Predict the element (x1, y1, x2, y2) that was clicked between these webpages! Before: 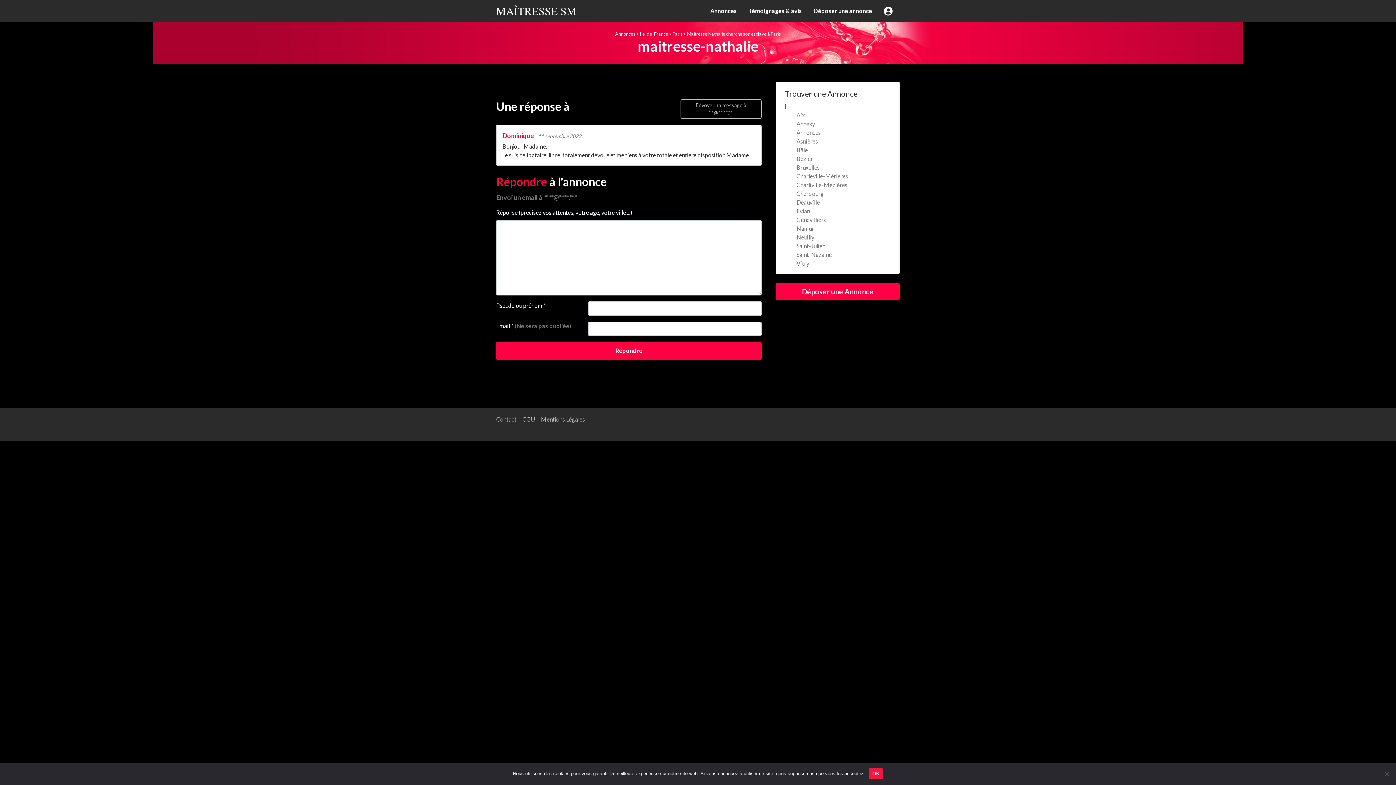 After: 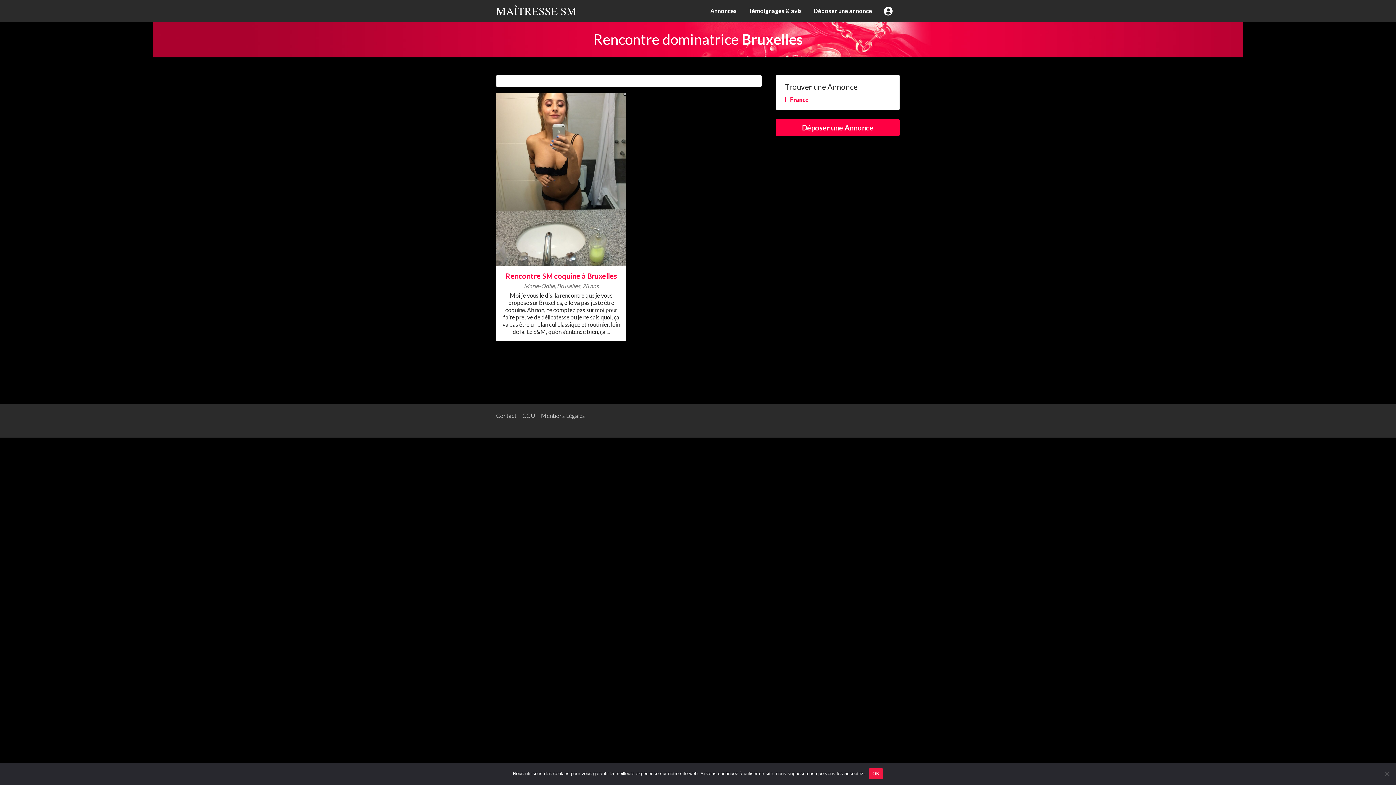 Action: label: Bruxelles bbox: (796, 164, 820, 170)